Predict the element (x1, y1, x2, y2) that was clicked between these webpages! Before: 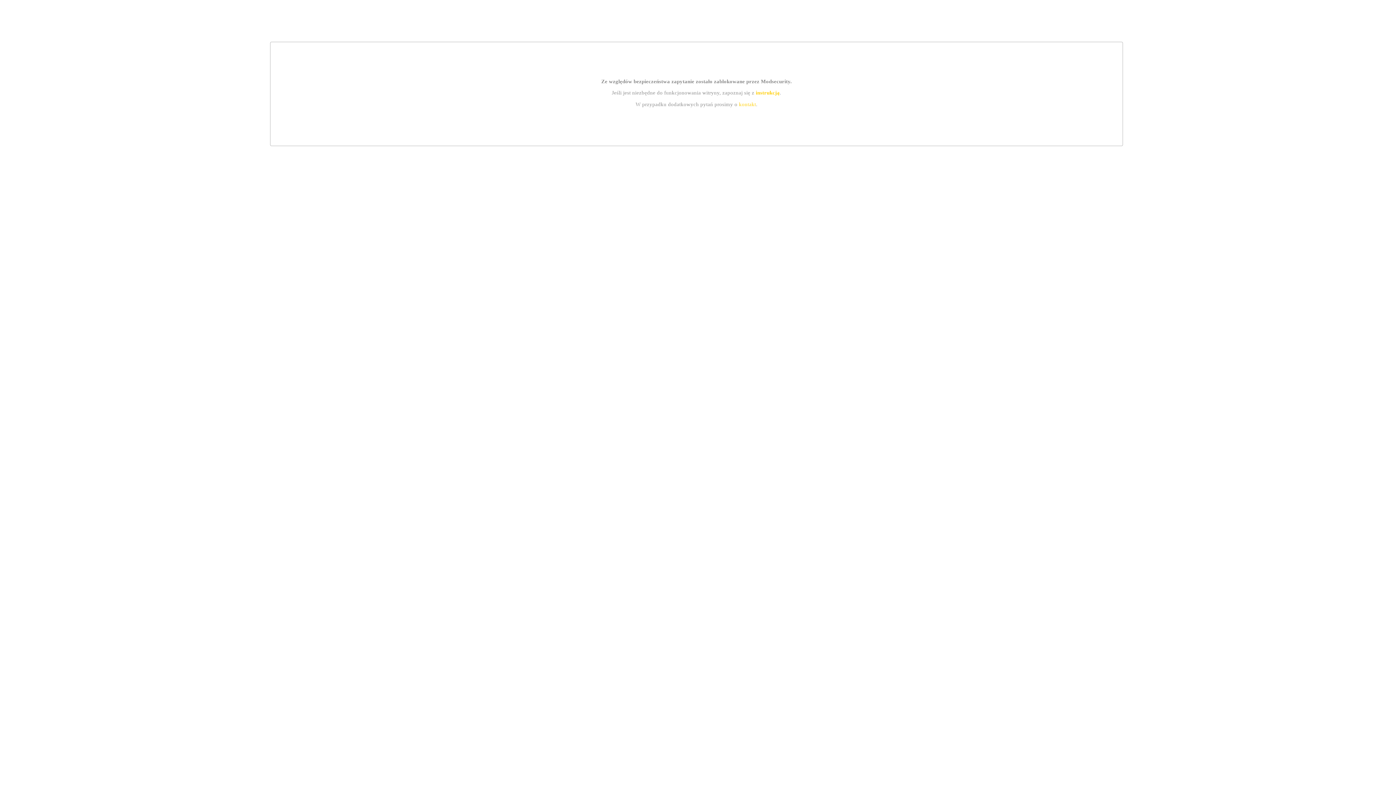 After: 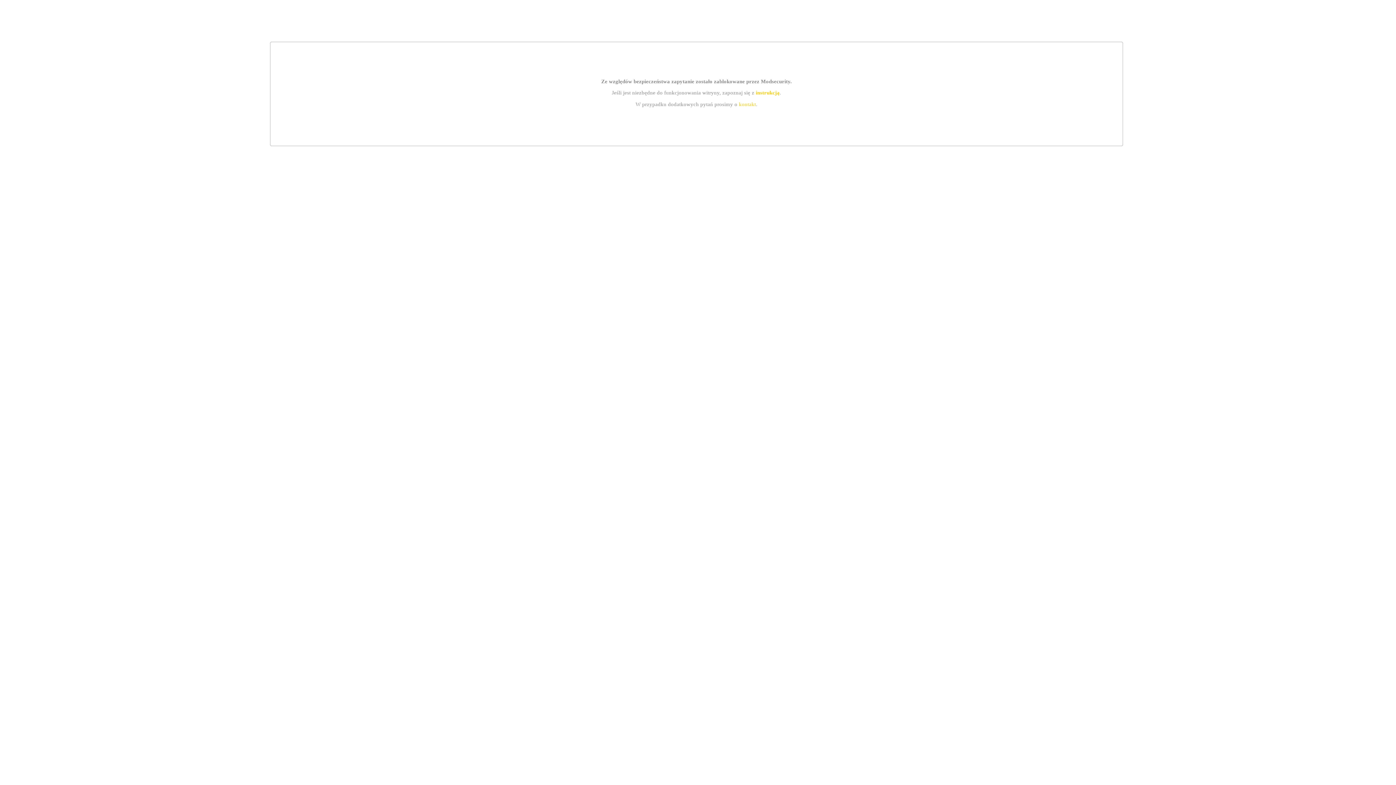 Action: bbox: (739, 101, 756, 107) label: kontakt